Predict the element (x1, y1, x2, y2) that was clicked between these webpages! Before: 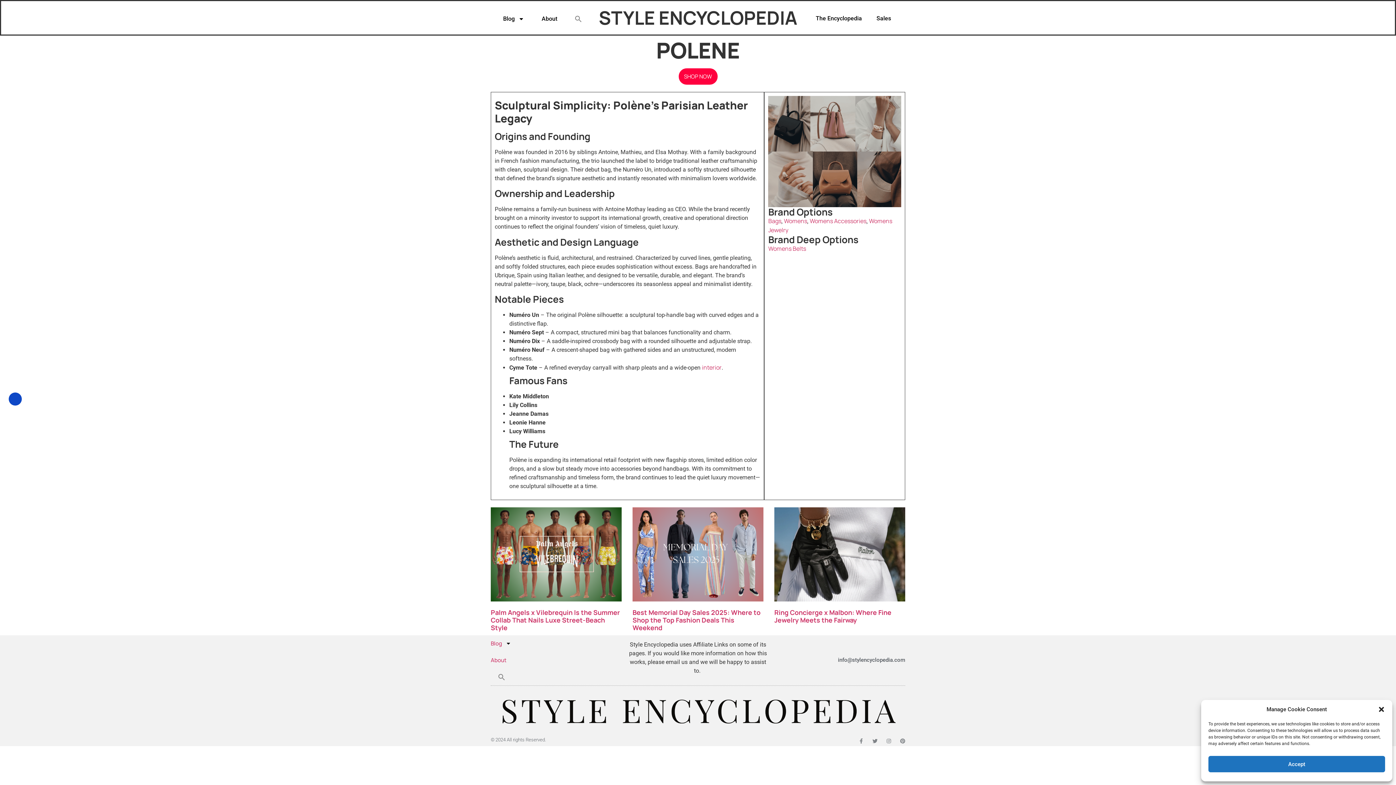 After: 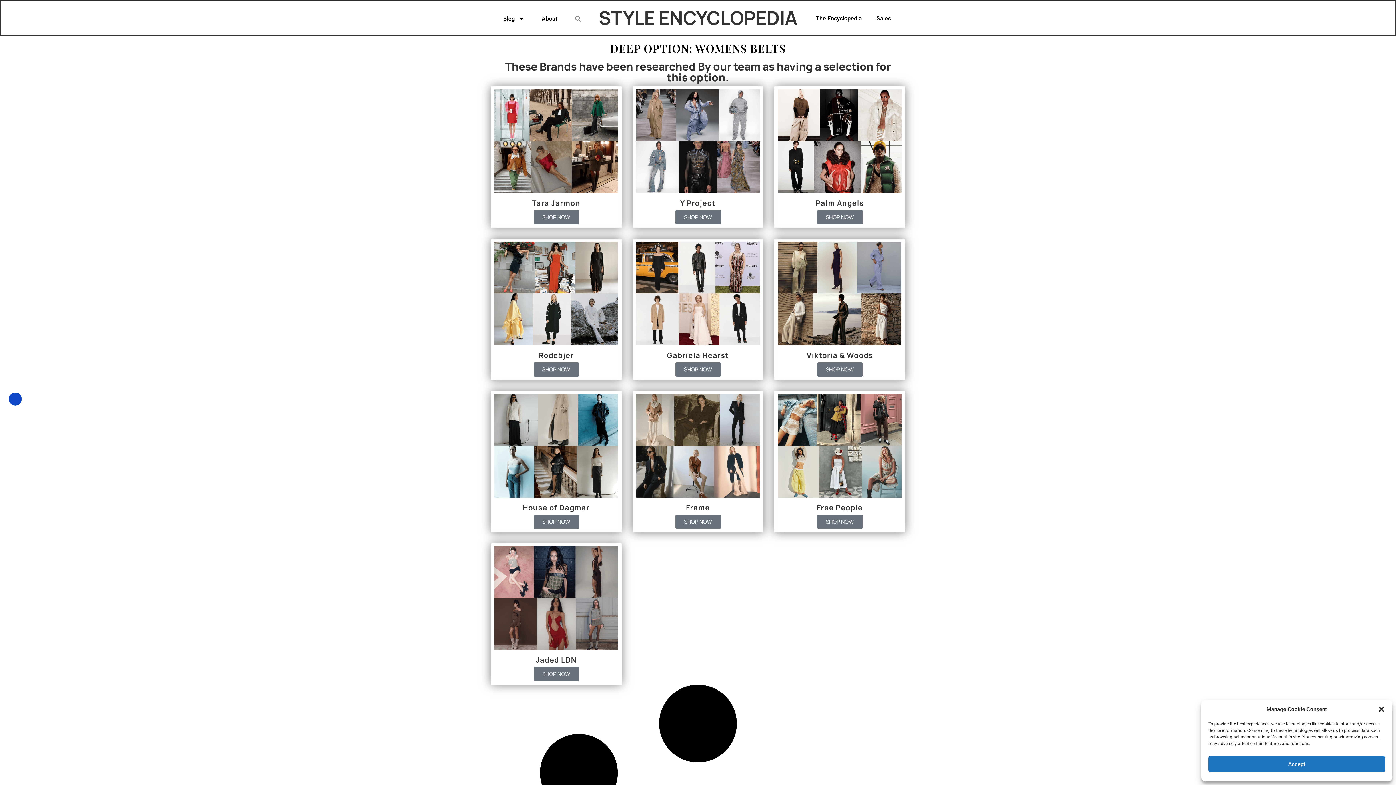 Action: label: Womens Belts bbox: (768, 244, 806, 252)